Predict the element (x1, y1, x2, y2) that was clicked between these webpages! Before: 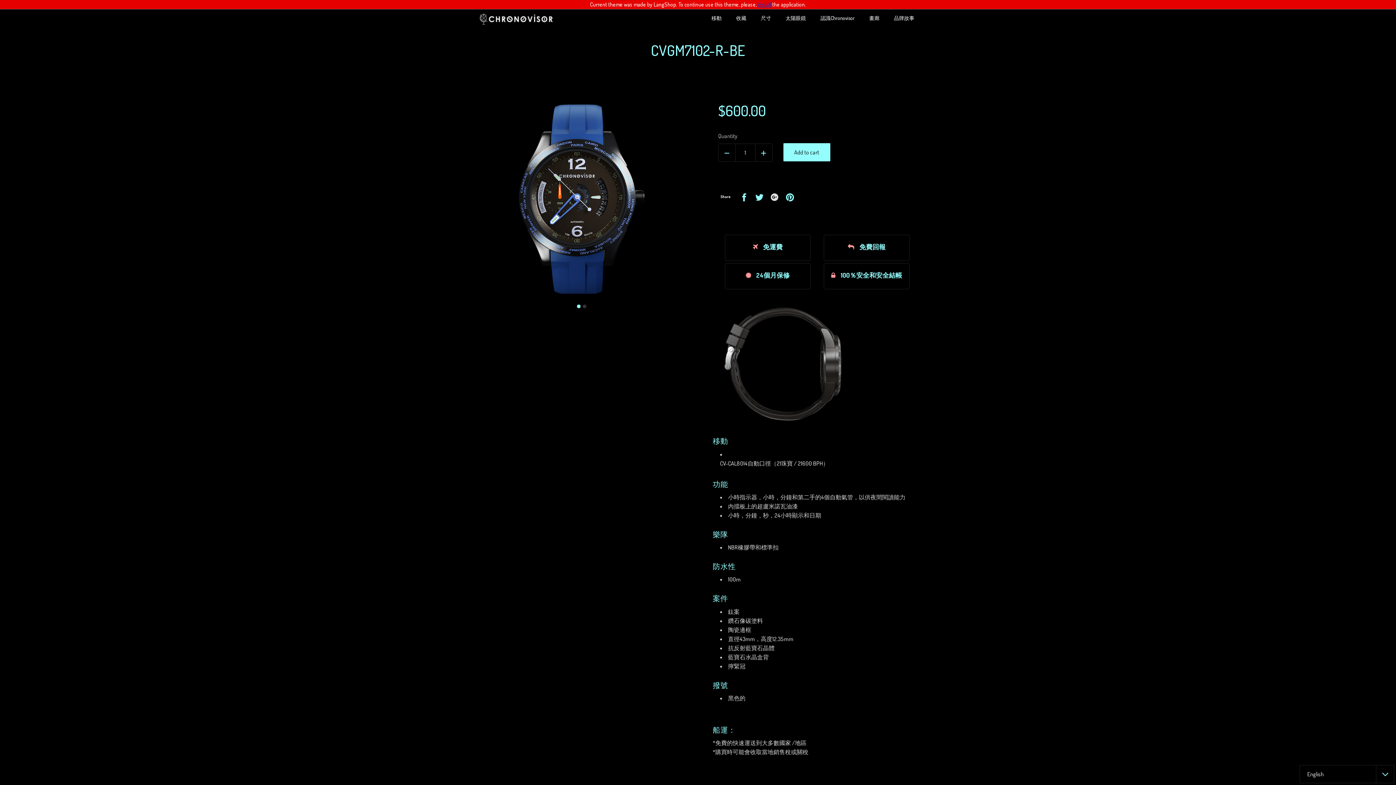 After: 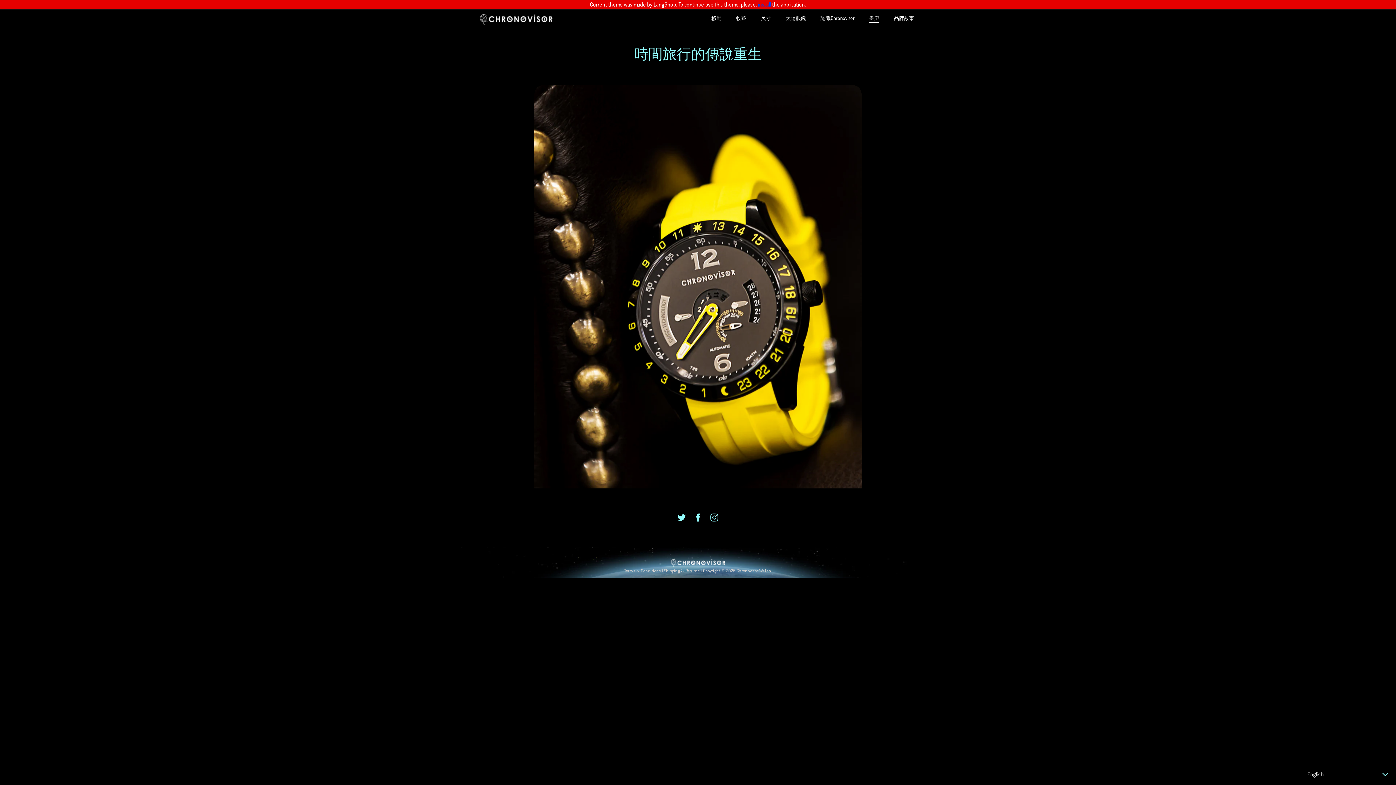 Action: label: 畫廊 bbox: (867, 13, 881, 22)